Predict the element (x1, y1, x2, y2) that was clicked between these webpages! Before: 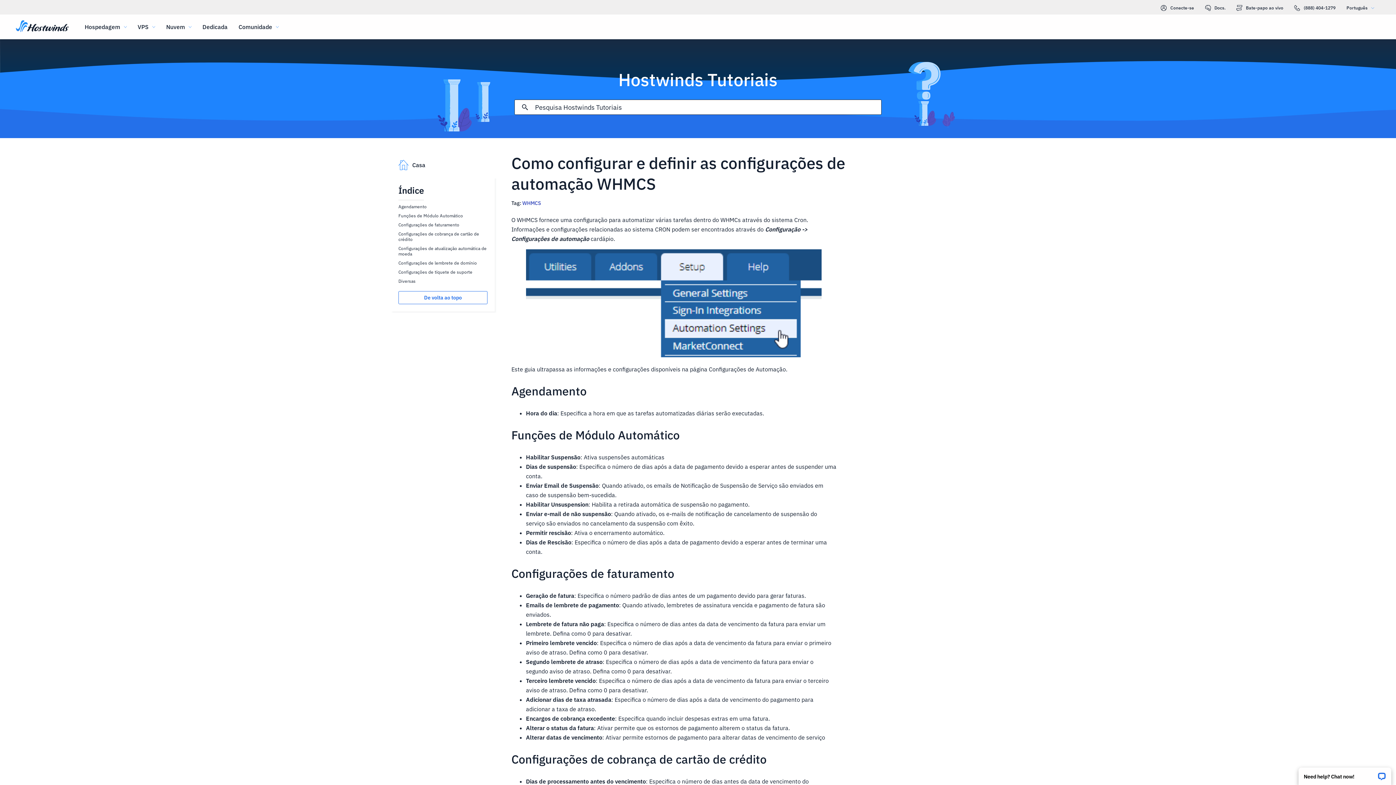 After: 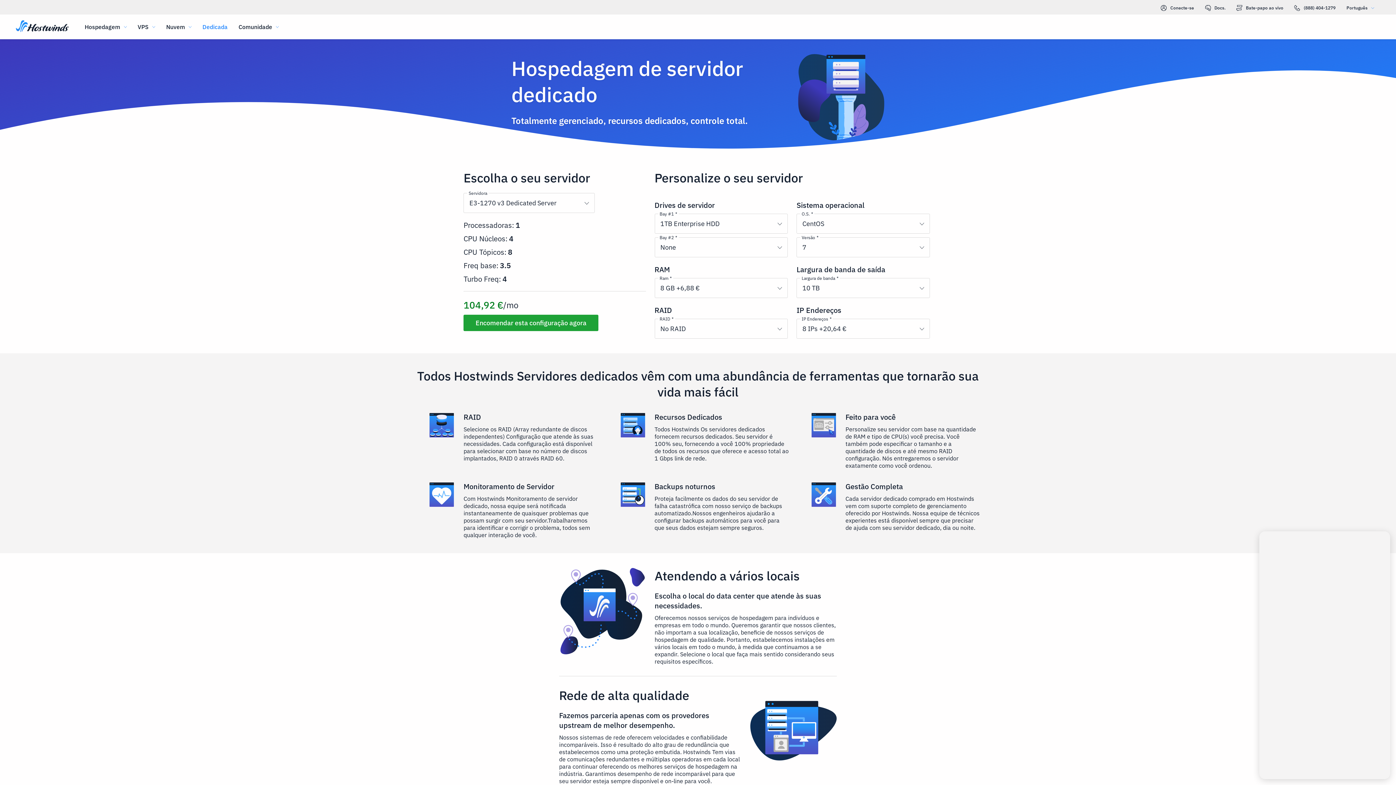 Action: label: Dedicada bbox: (202, 22, 227, 31)